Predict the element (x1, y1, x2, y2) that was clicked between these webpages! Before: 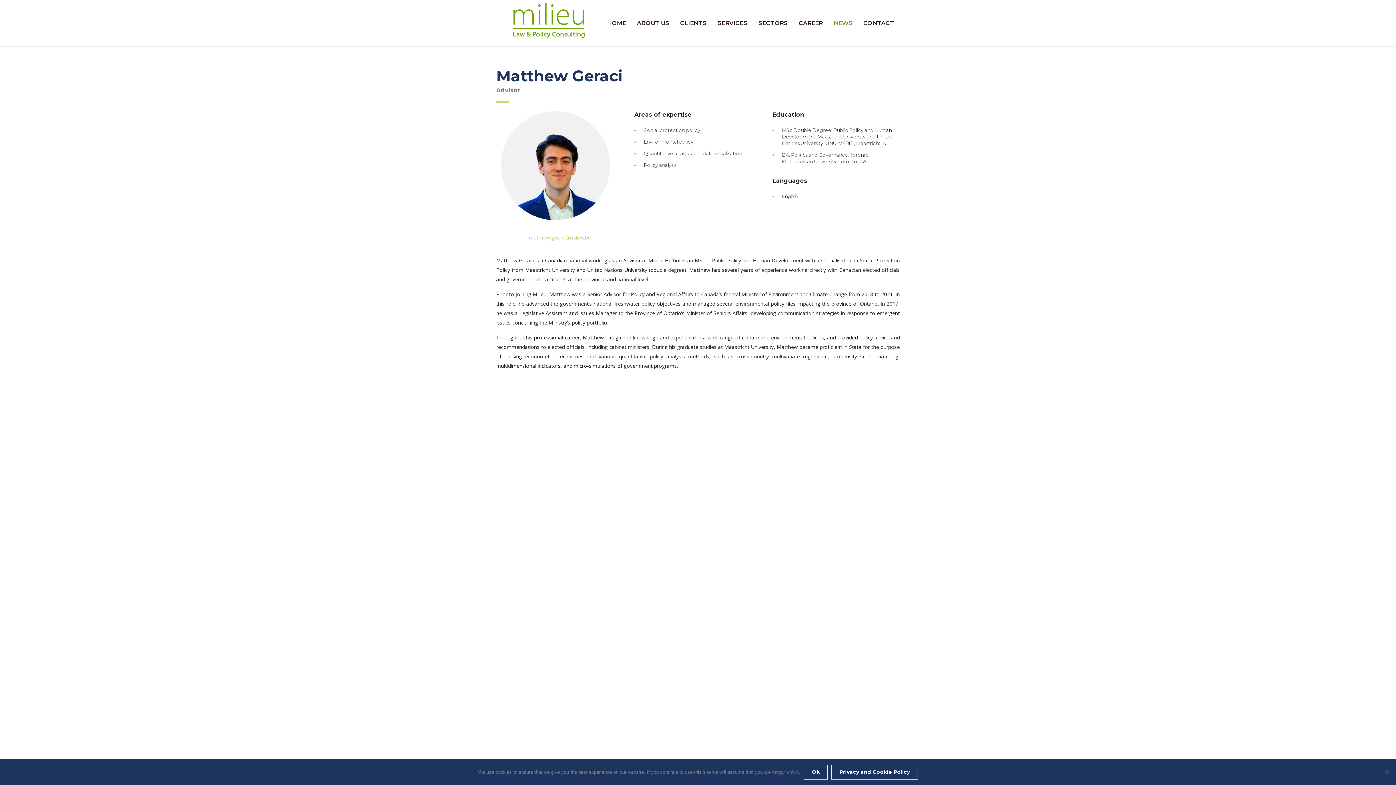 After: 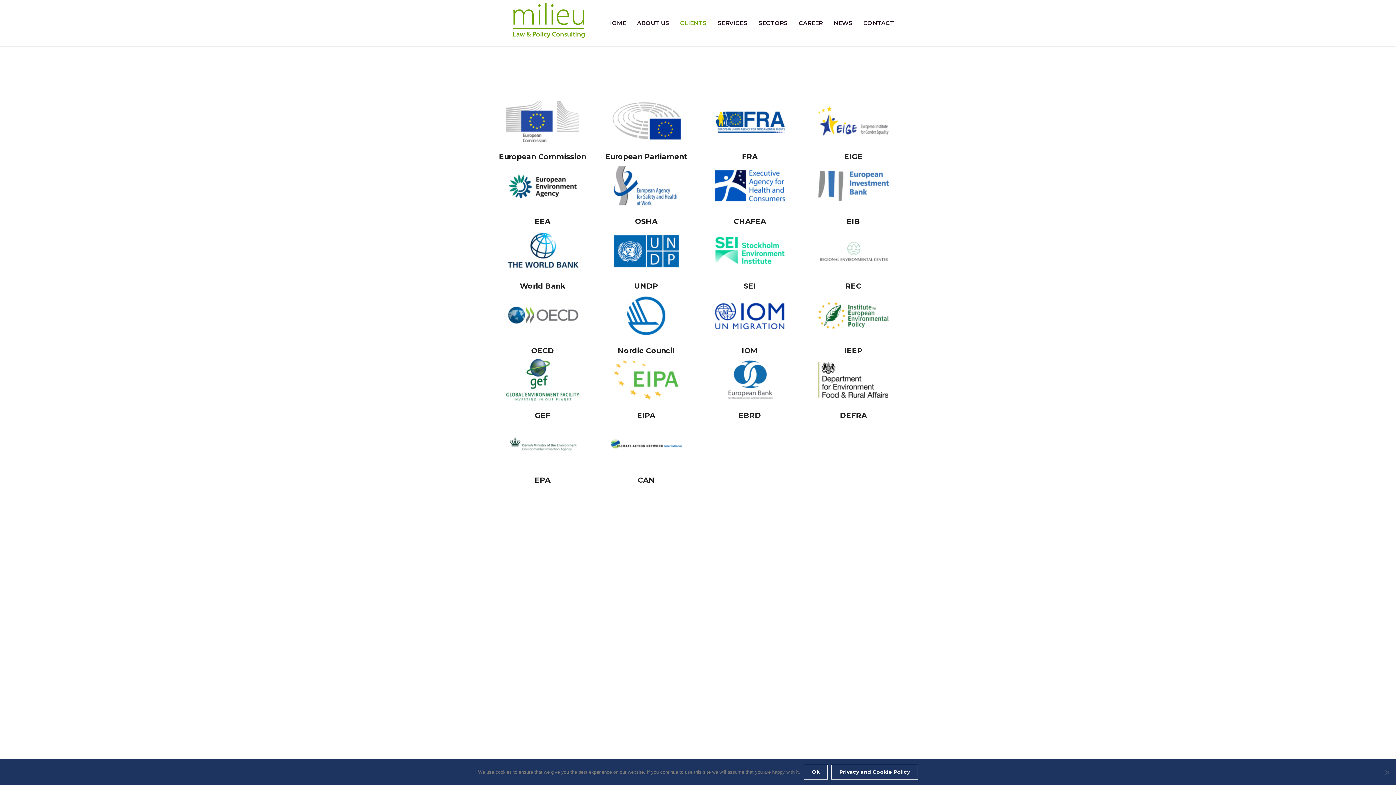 Action: bbox: (674, 12, 712, 34) label: CLIENTS